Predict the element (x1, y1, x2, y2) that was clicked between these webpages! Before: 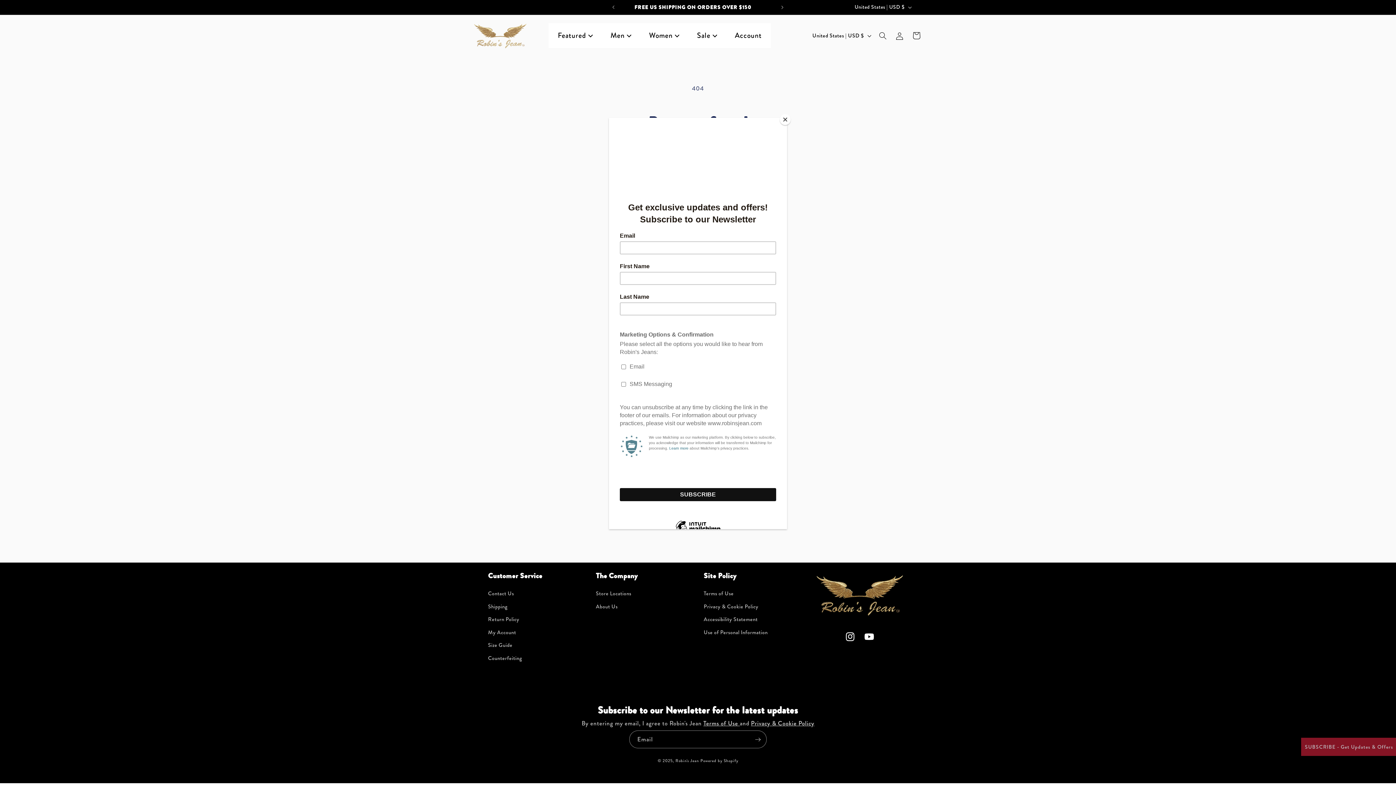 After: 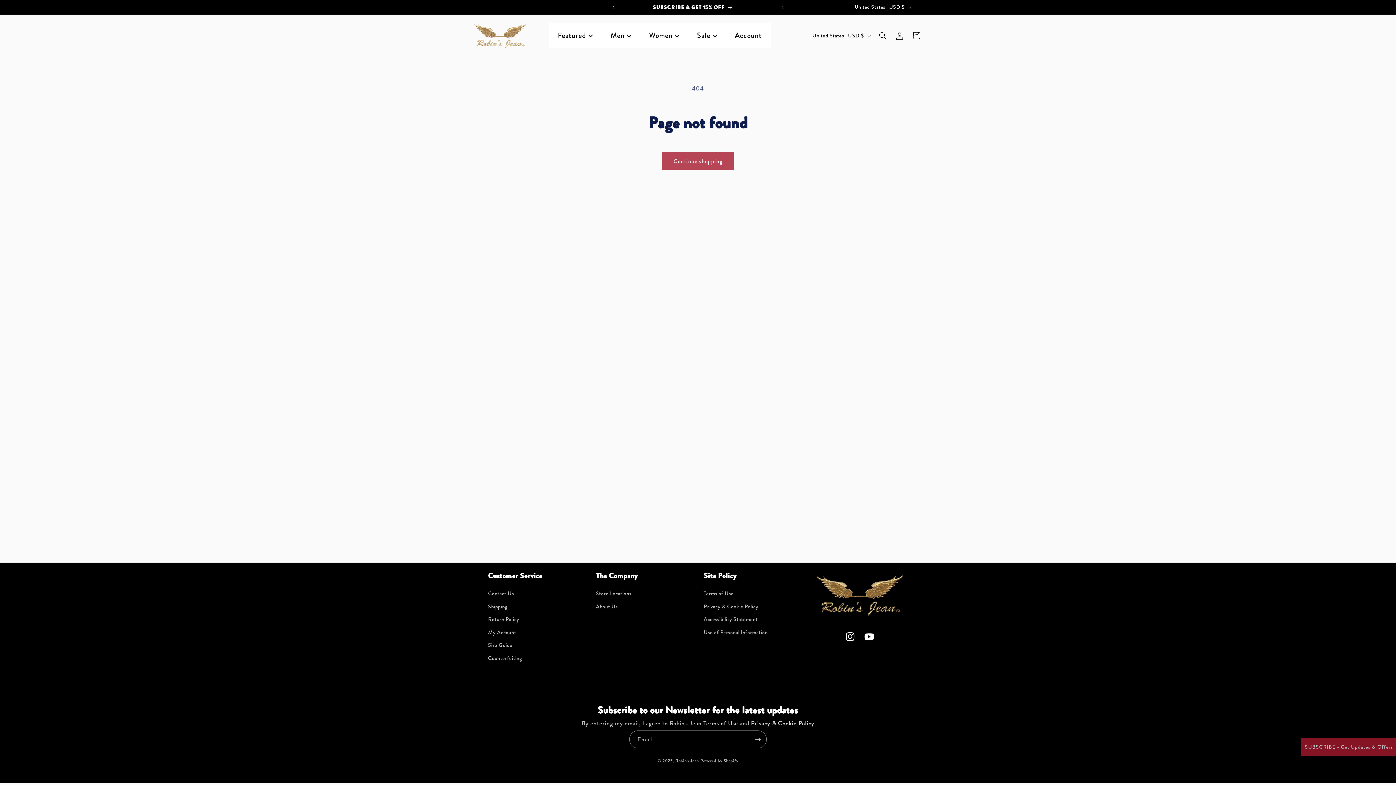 Action: bbox: (780, 114, 790, 125) label: Close